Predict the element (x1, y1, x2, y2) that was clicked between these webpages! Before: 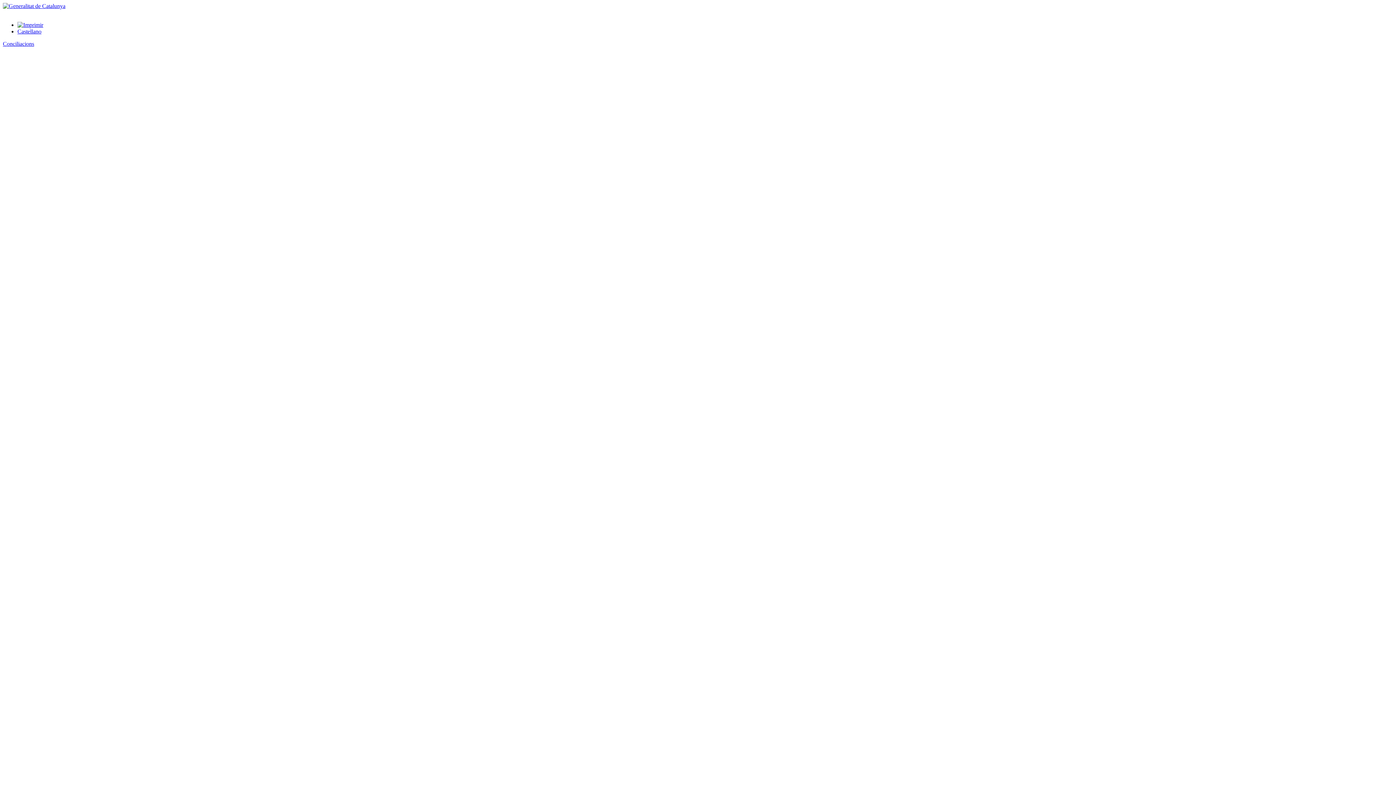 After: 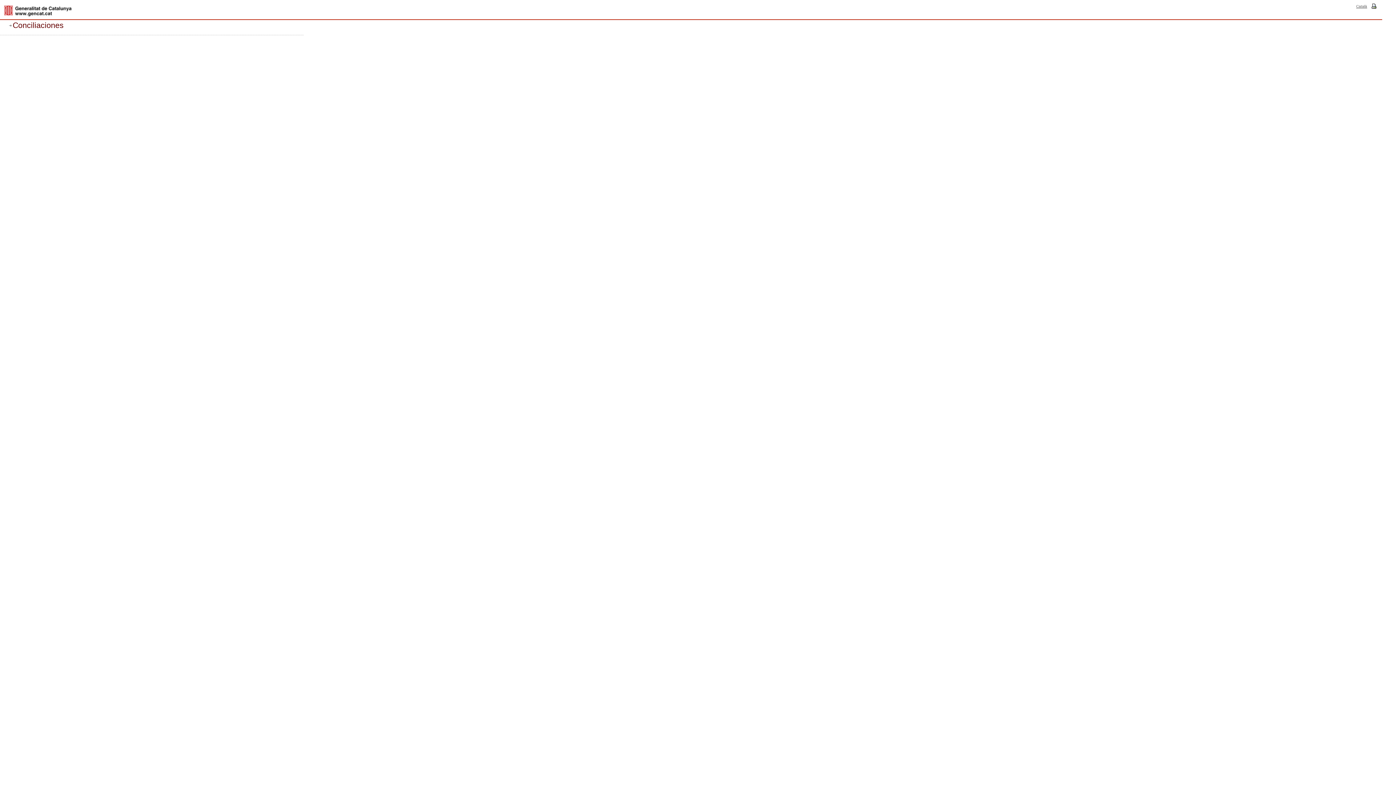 Action: label: Castellano bbox: (17, 28, 41, 34)